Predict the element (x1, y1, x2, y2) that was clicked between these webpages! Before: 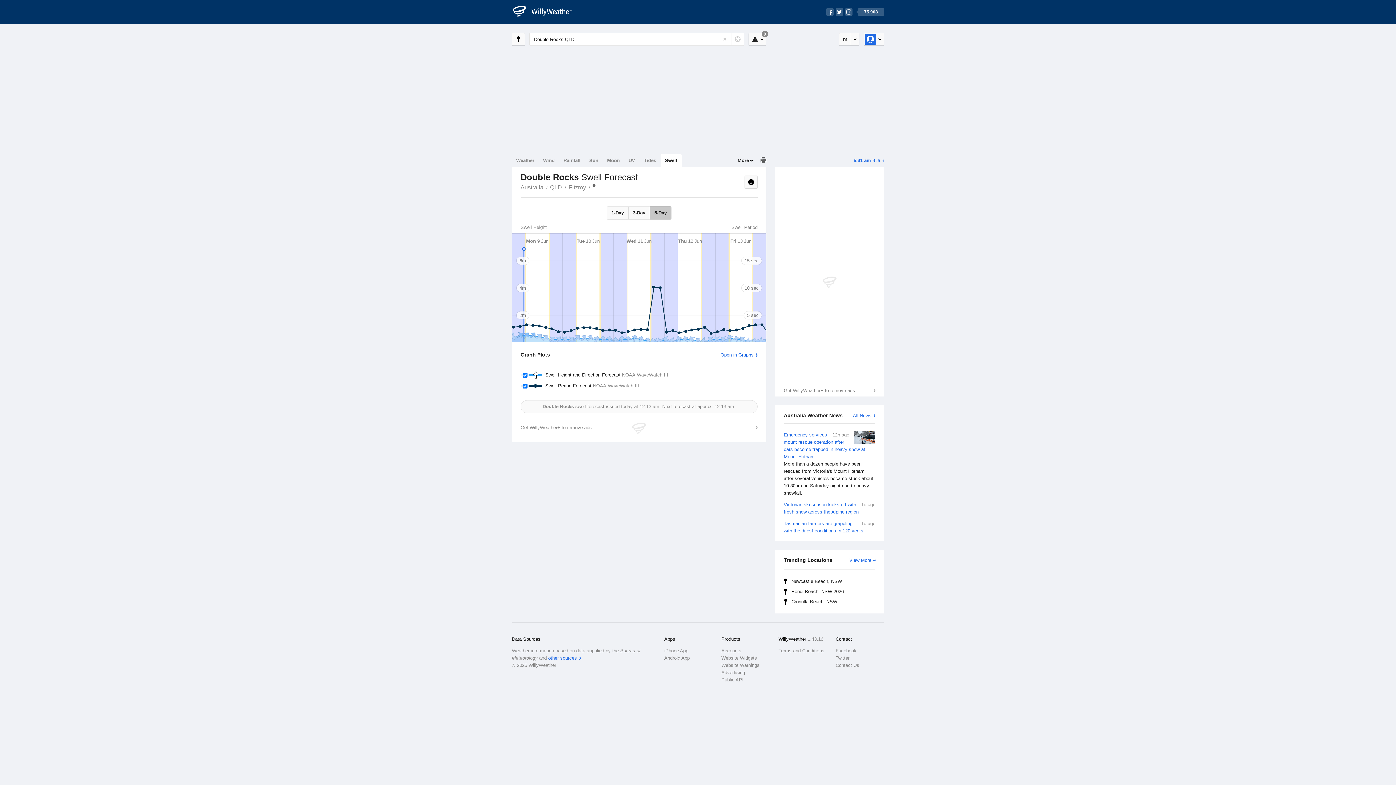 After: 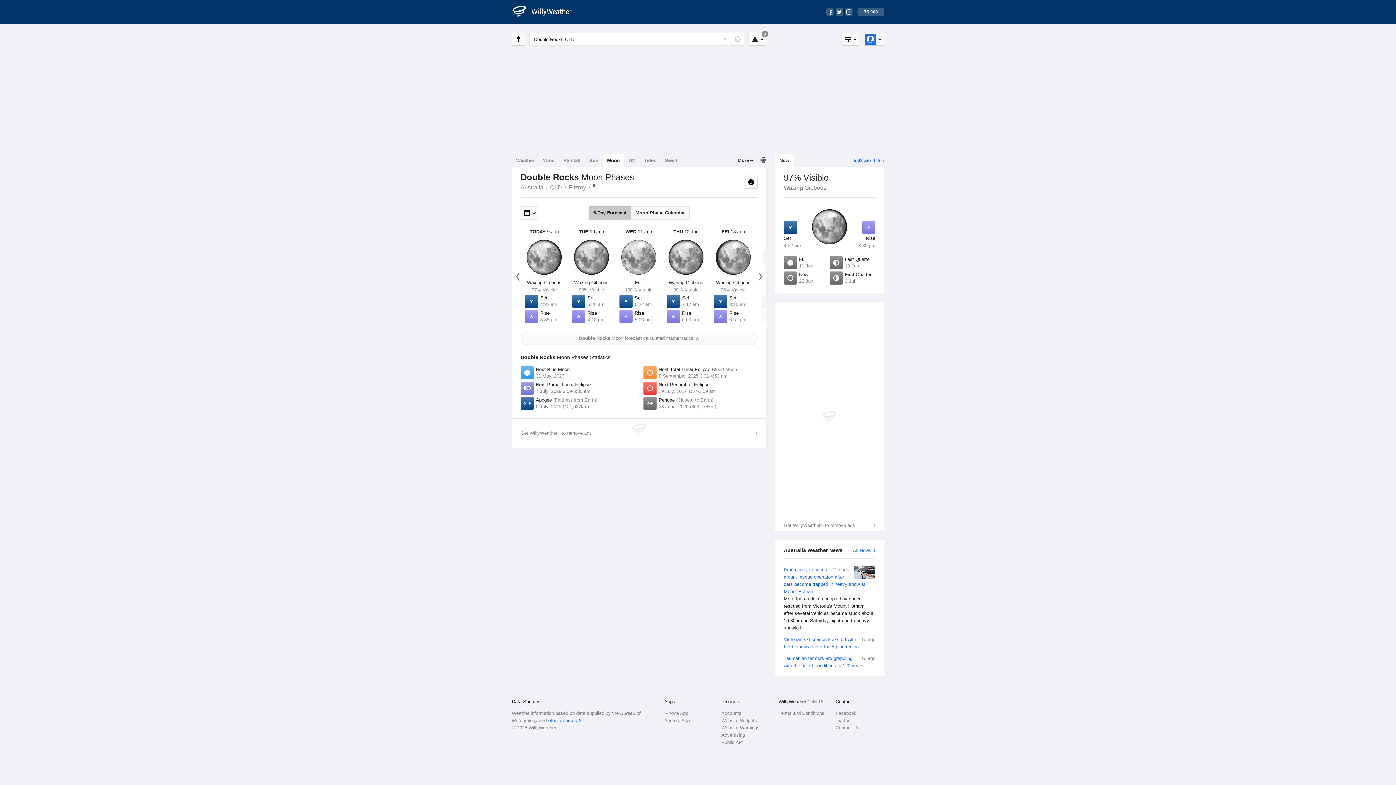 Action: bbox: (602, 154, 624, 166) label: Moon